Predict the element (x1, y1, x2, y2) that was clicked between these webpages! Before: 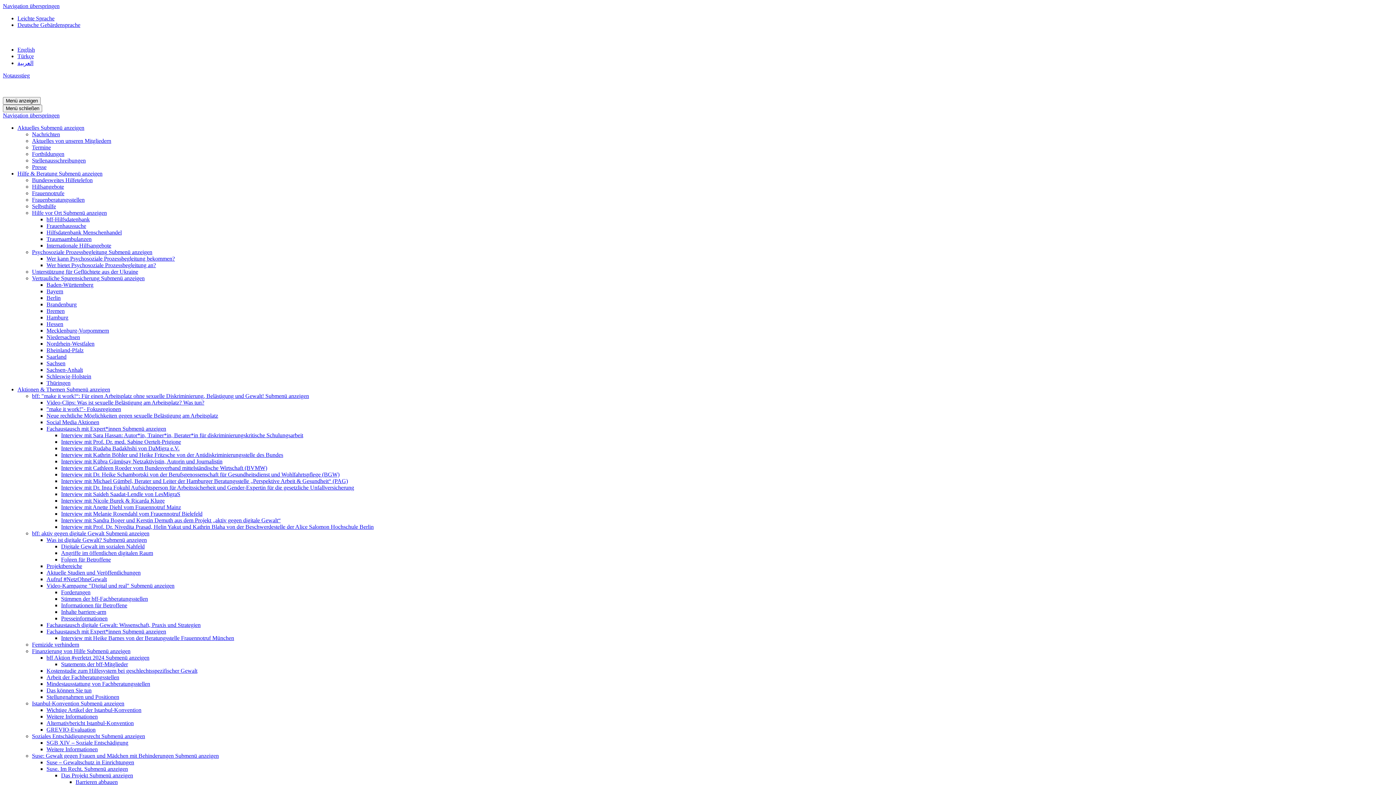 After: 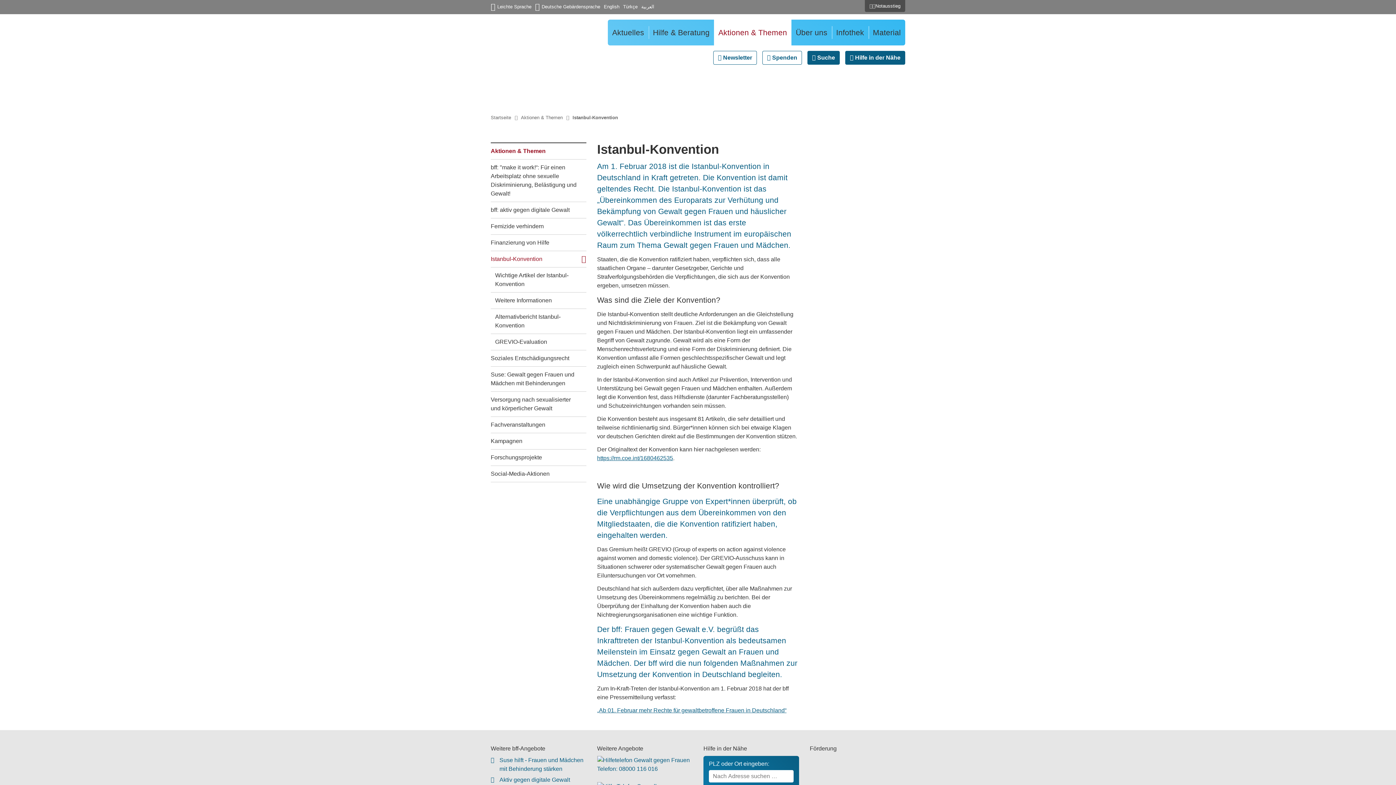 Action: bbox: (32, 700, 80, 706) label: Istanbul-Konvention 